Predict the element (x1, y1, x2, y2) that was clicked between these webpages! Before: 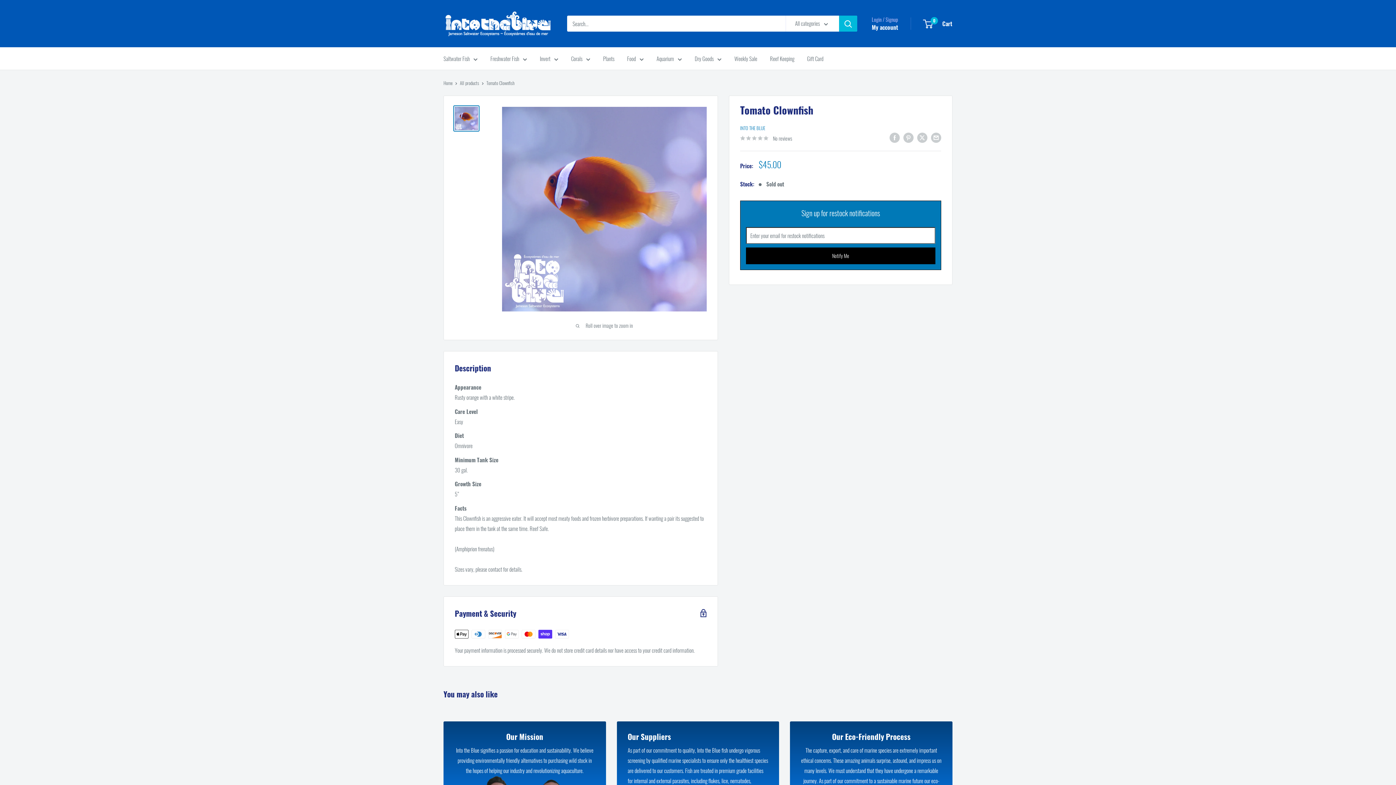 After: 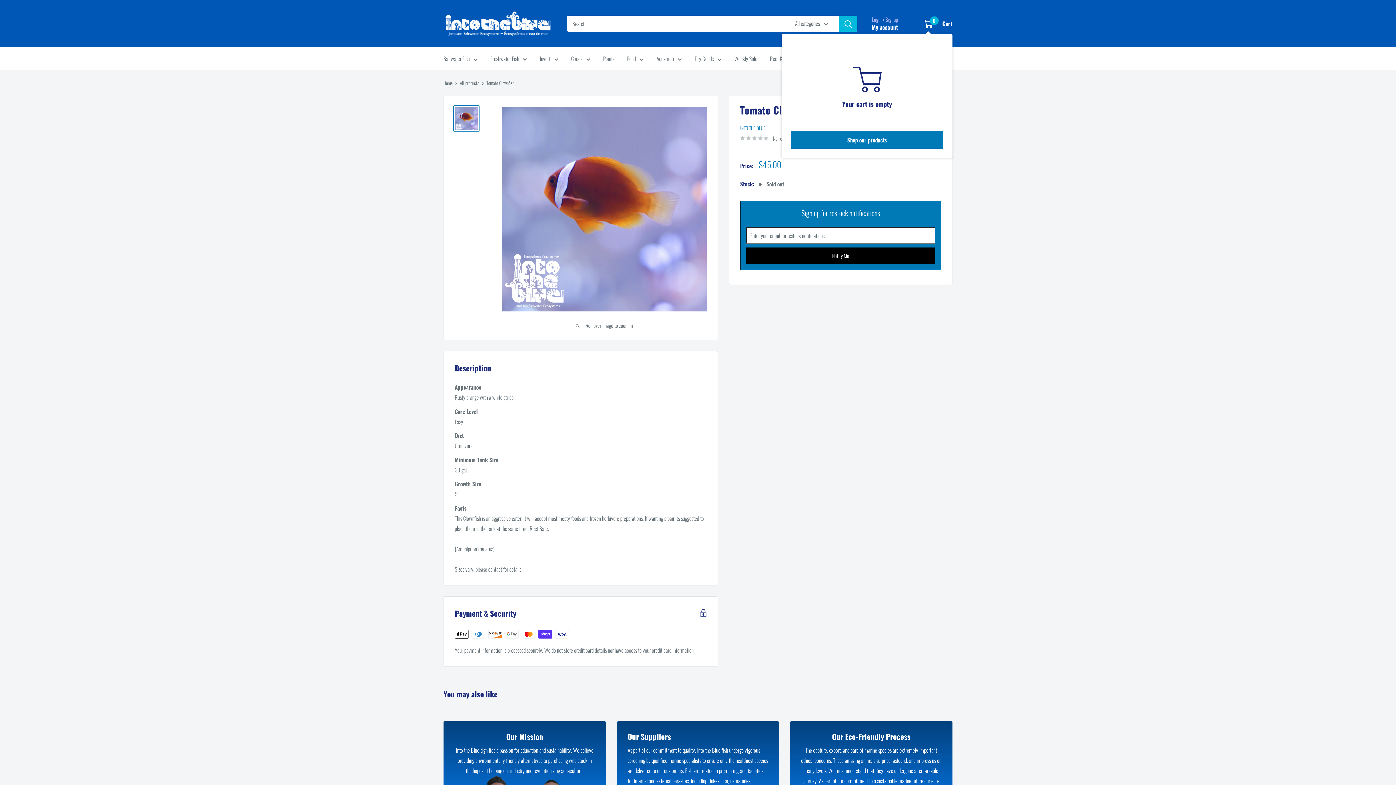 Action: label: 0
 Cart bbox: (924, 18, 952, 28)